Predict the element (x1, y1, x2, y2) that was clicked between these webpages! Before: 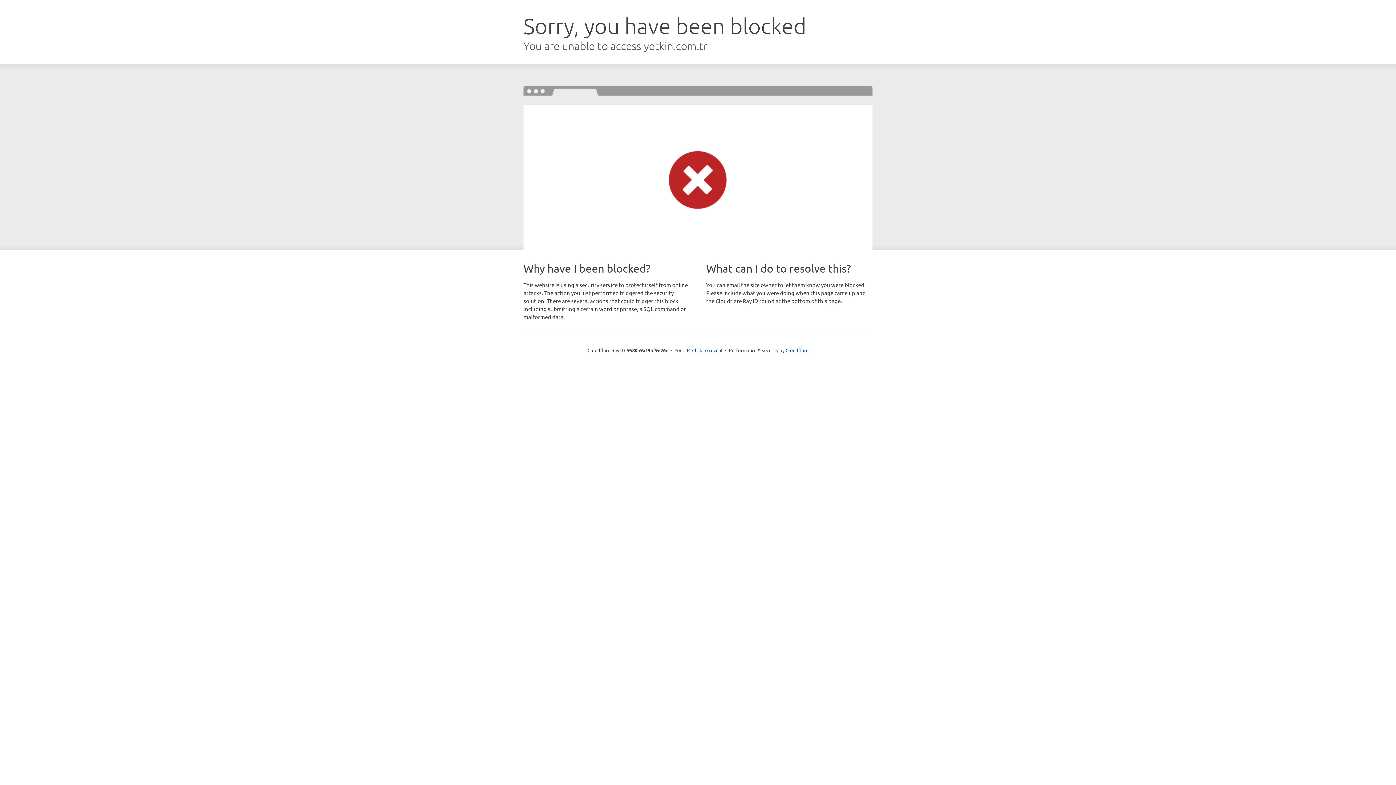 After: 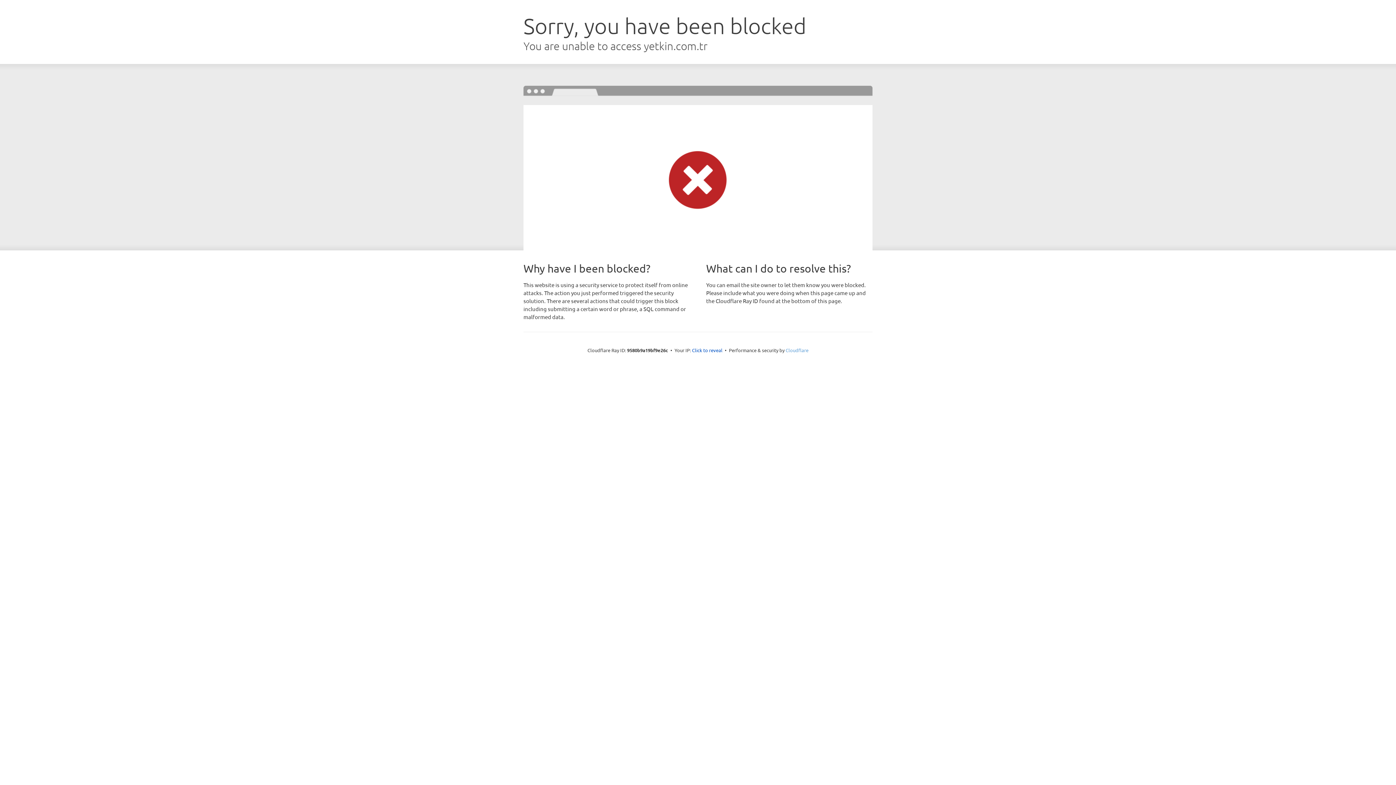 Action: bbox: (785, 347, 808, 353) label: Cloudflare